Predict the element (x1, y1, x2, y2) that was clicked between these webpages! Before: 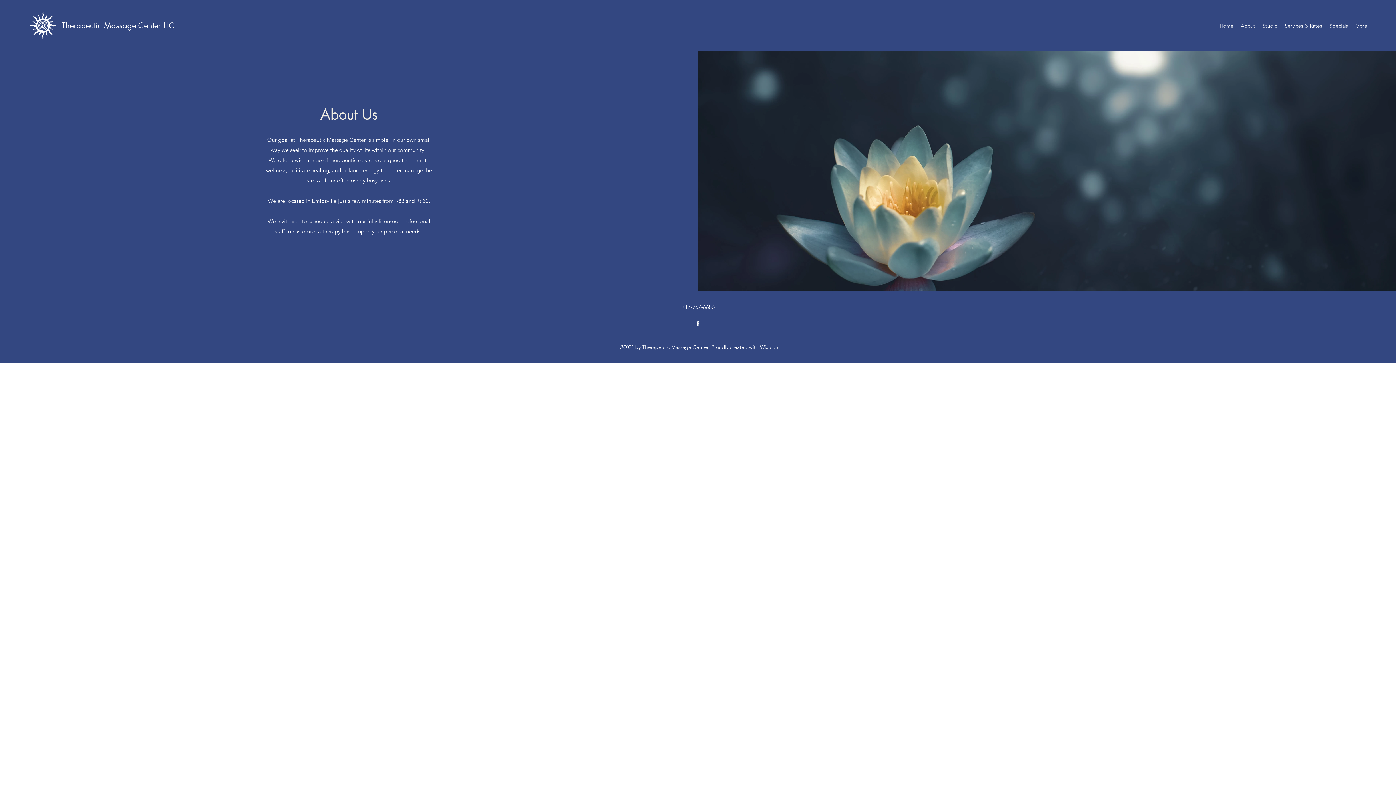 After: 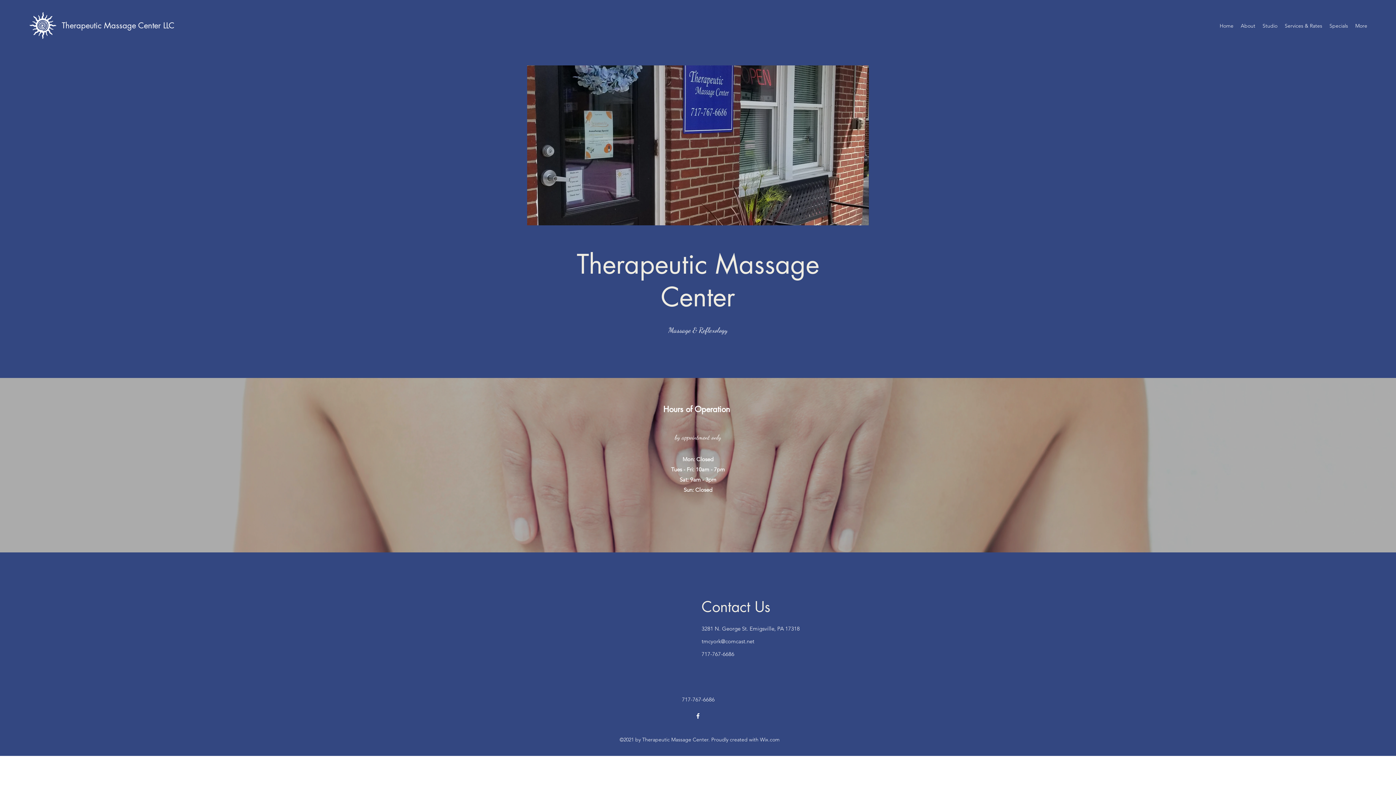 Action: bbox: (29, 10, 56, 40)